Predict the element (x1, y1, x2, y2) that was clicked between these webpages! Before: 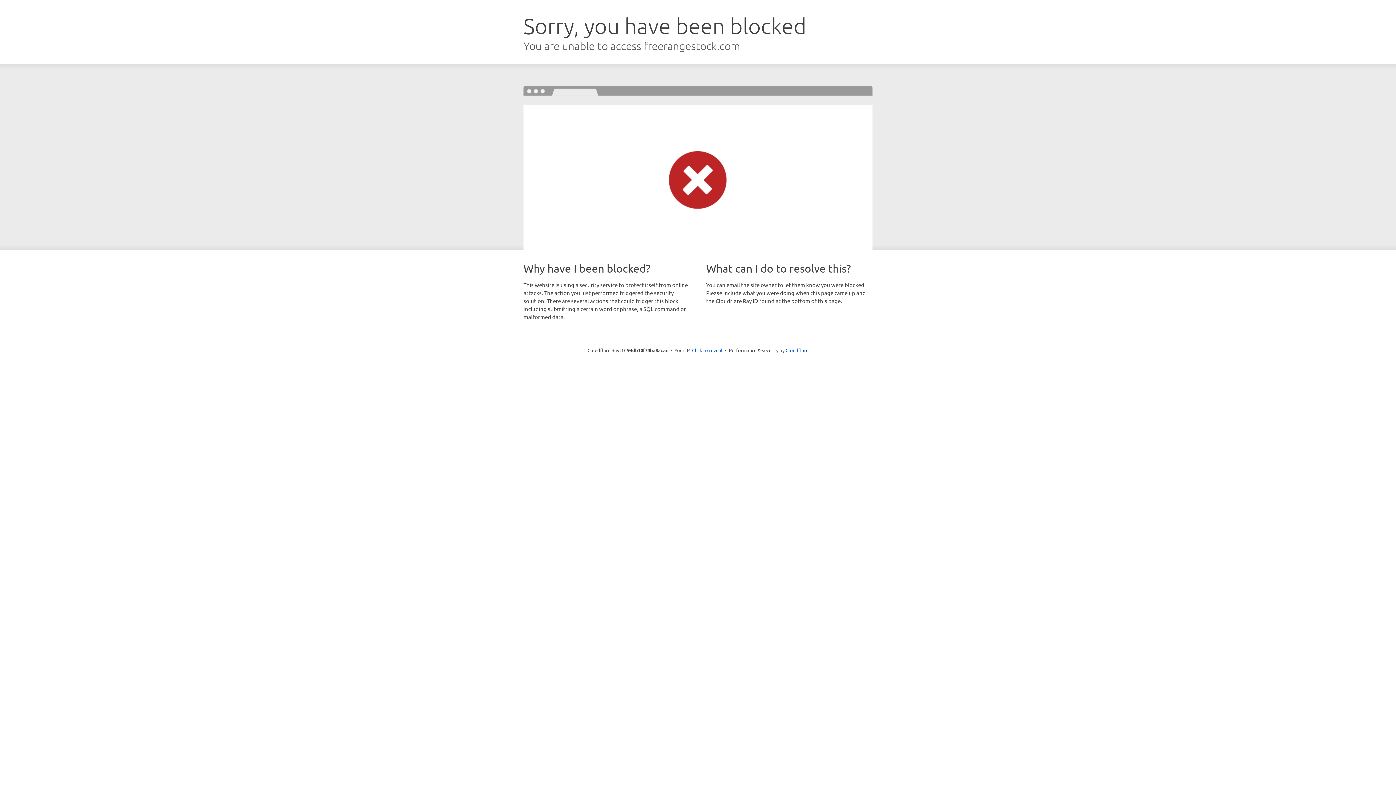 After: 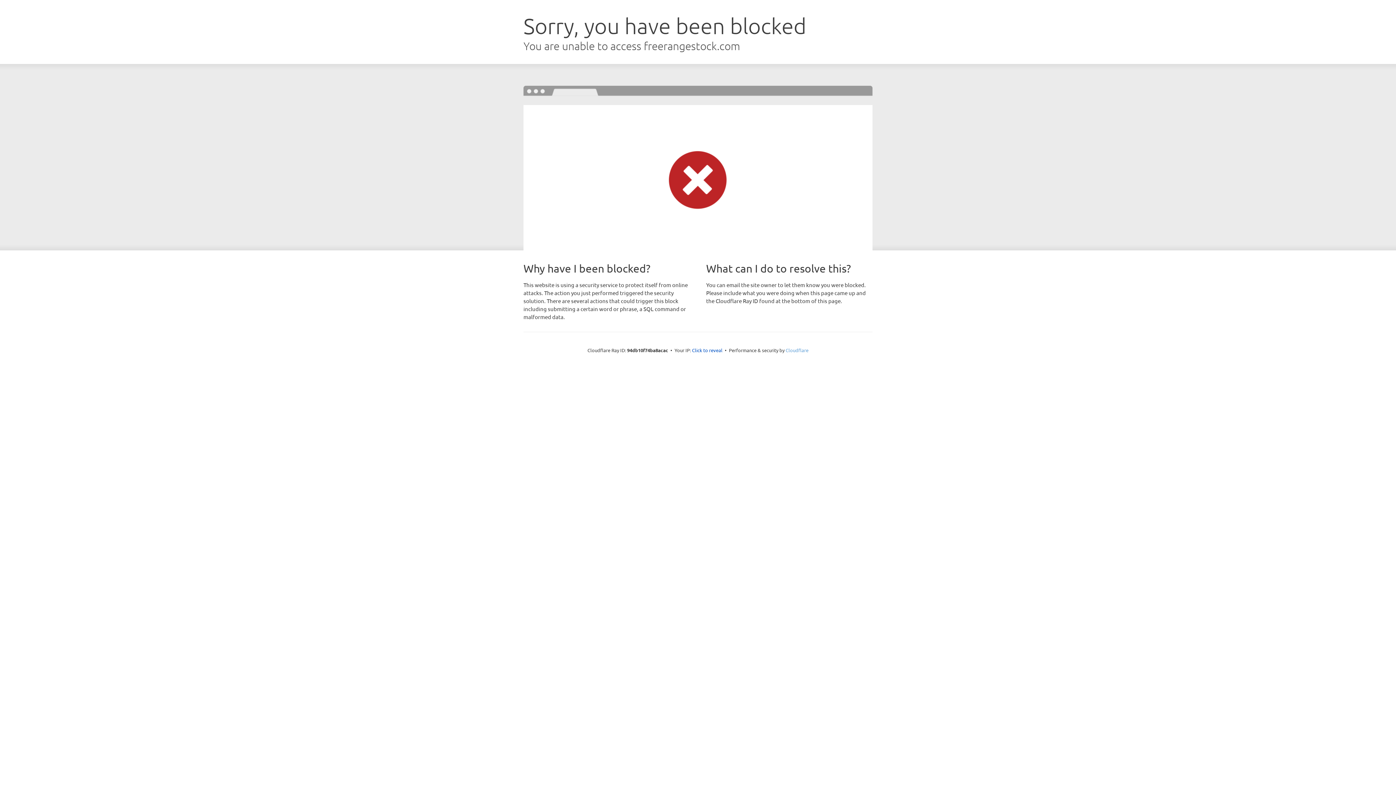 Action: bbox: (785, 347, 808, 353) label: Cloudflare